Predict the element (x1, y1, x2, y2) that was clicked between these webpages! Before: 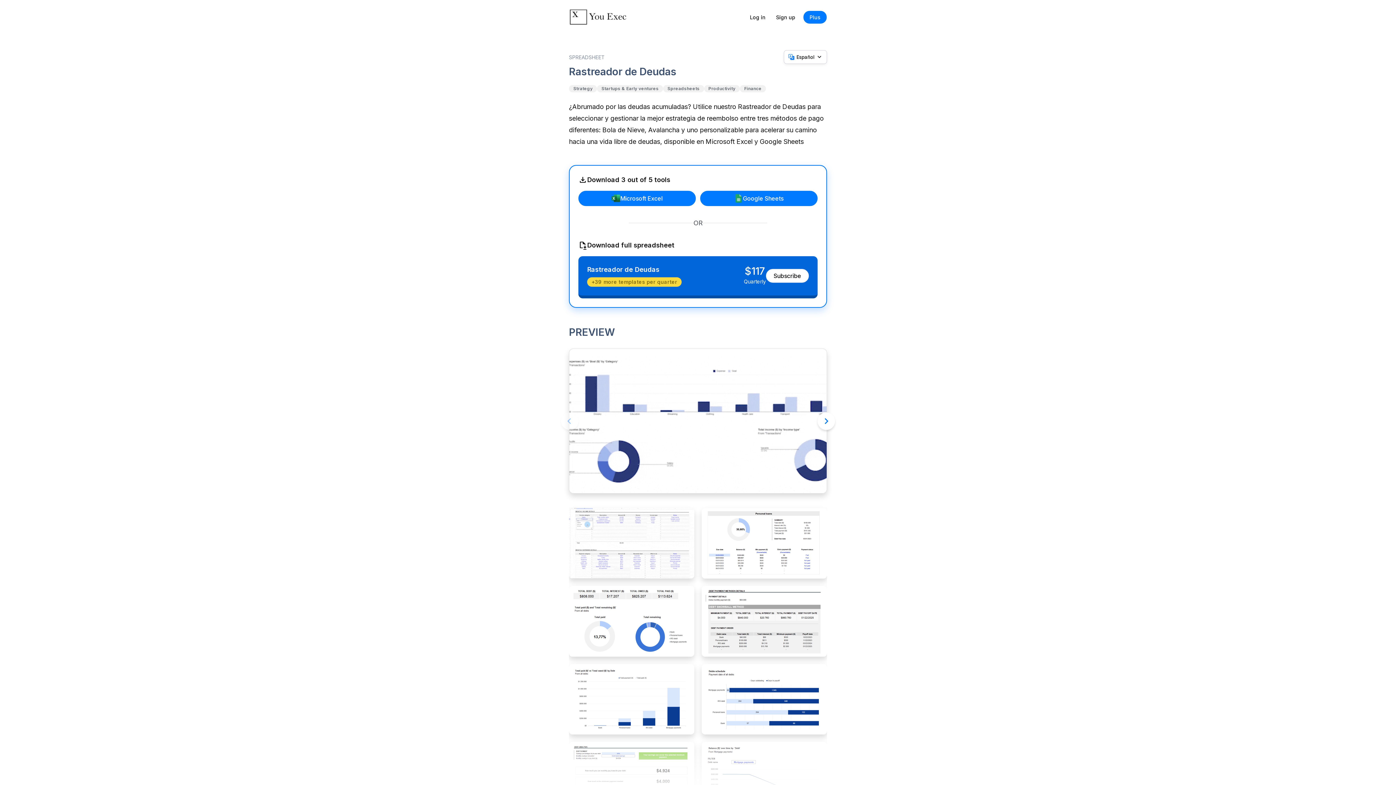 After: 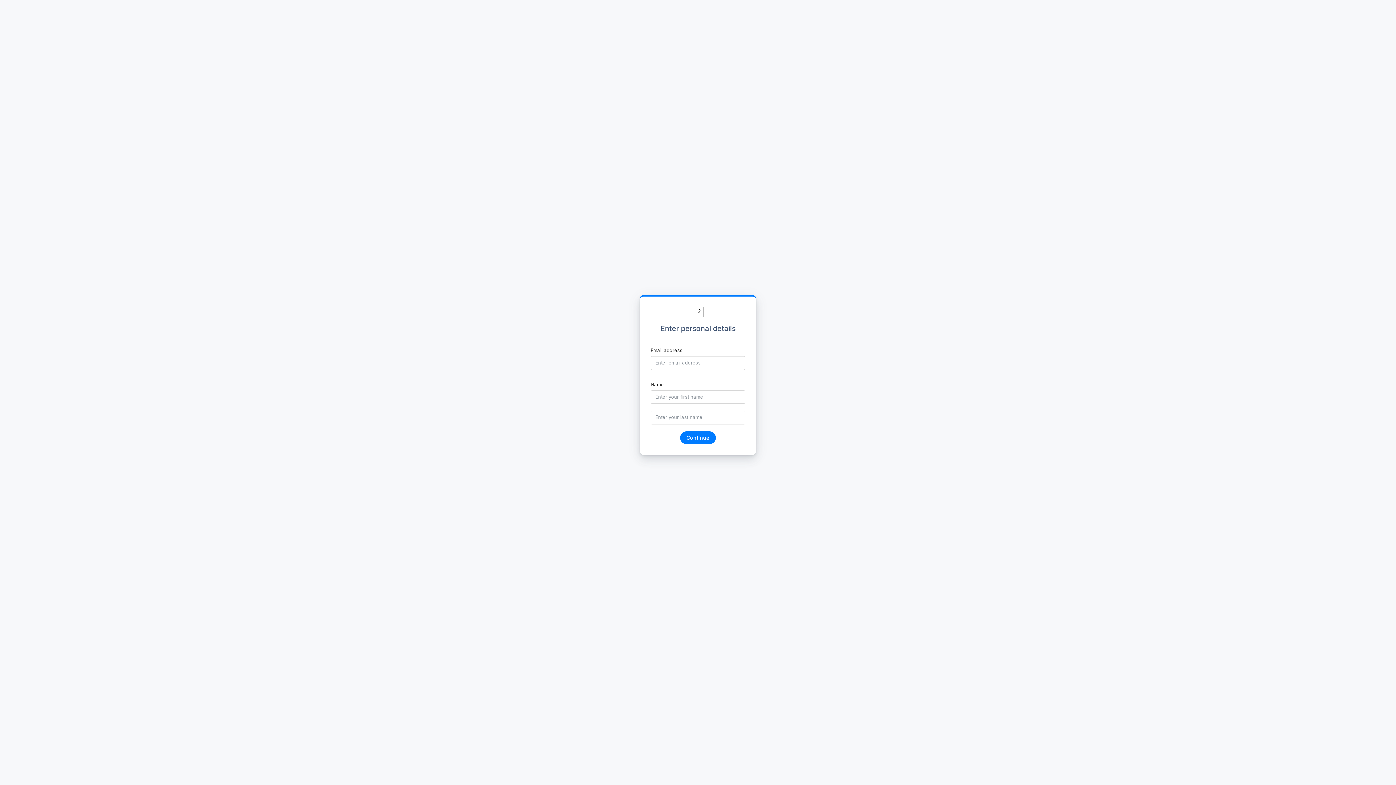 Action: bbox: (578, 256, 817, 298) label: Rastreador de Deudas
+39 more templates per quarter
$117

Quarterly

Subscribe